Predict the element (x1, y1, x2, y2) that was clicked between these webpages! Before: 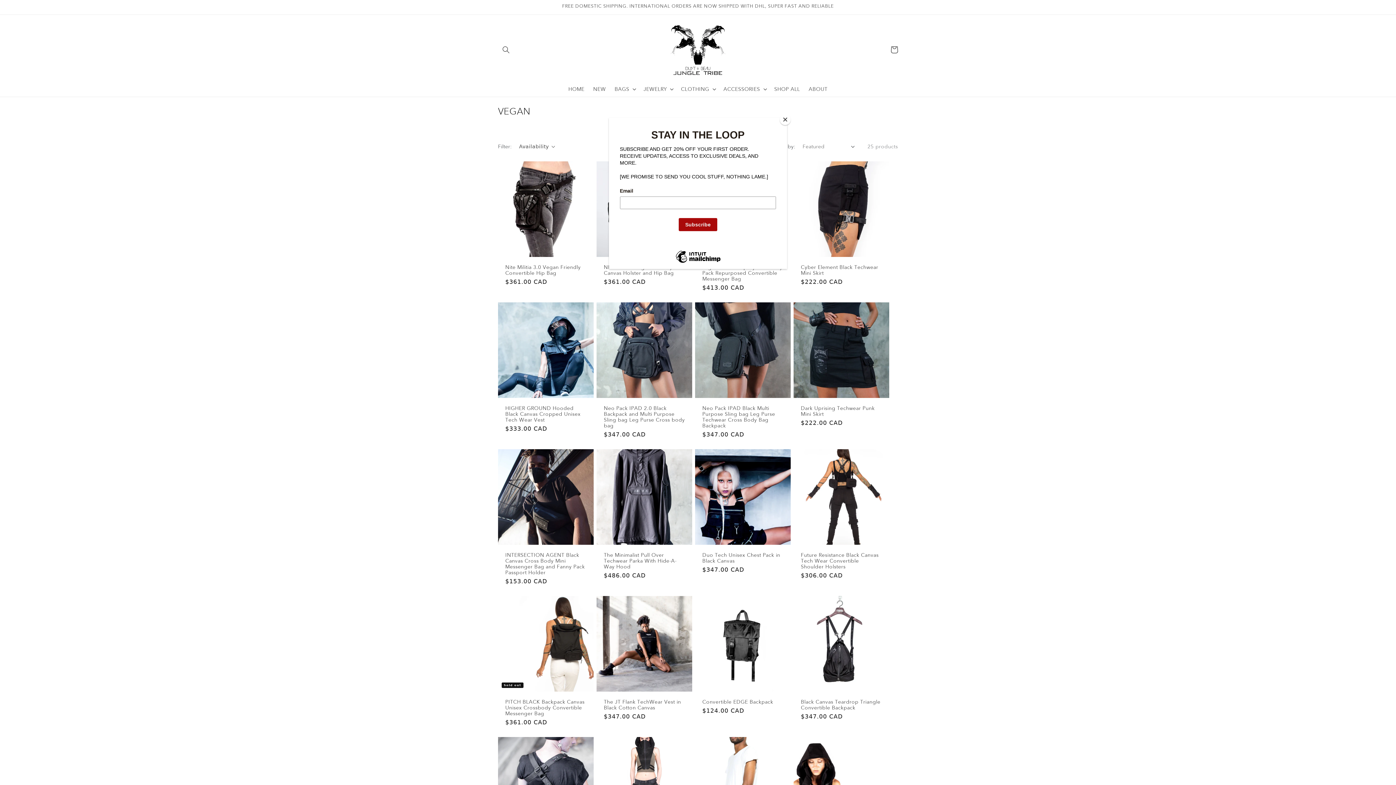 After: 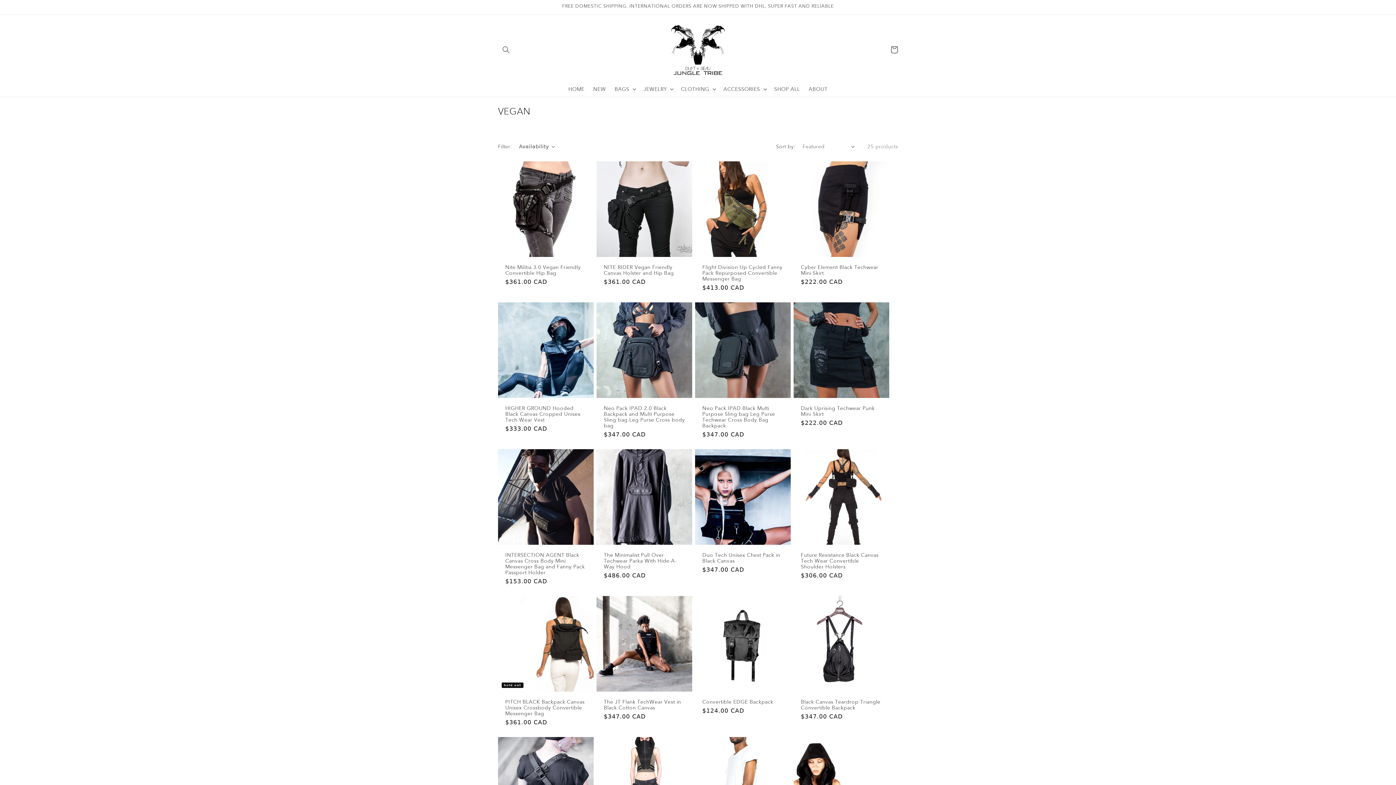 Action: bbox: (780, 114, 790, 125) label: Close